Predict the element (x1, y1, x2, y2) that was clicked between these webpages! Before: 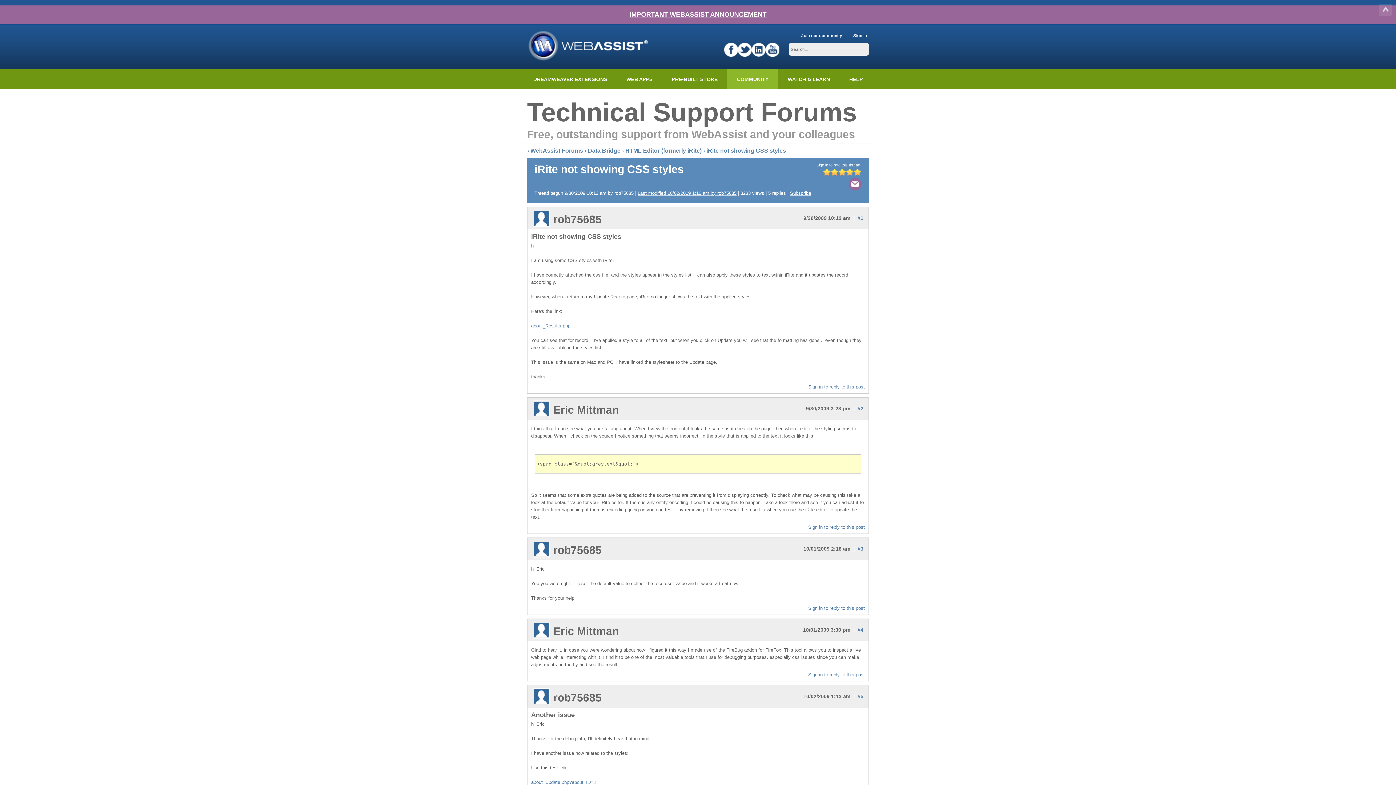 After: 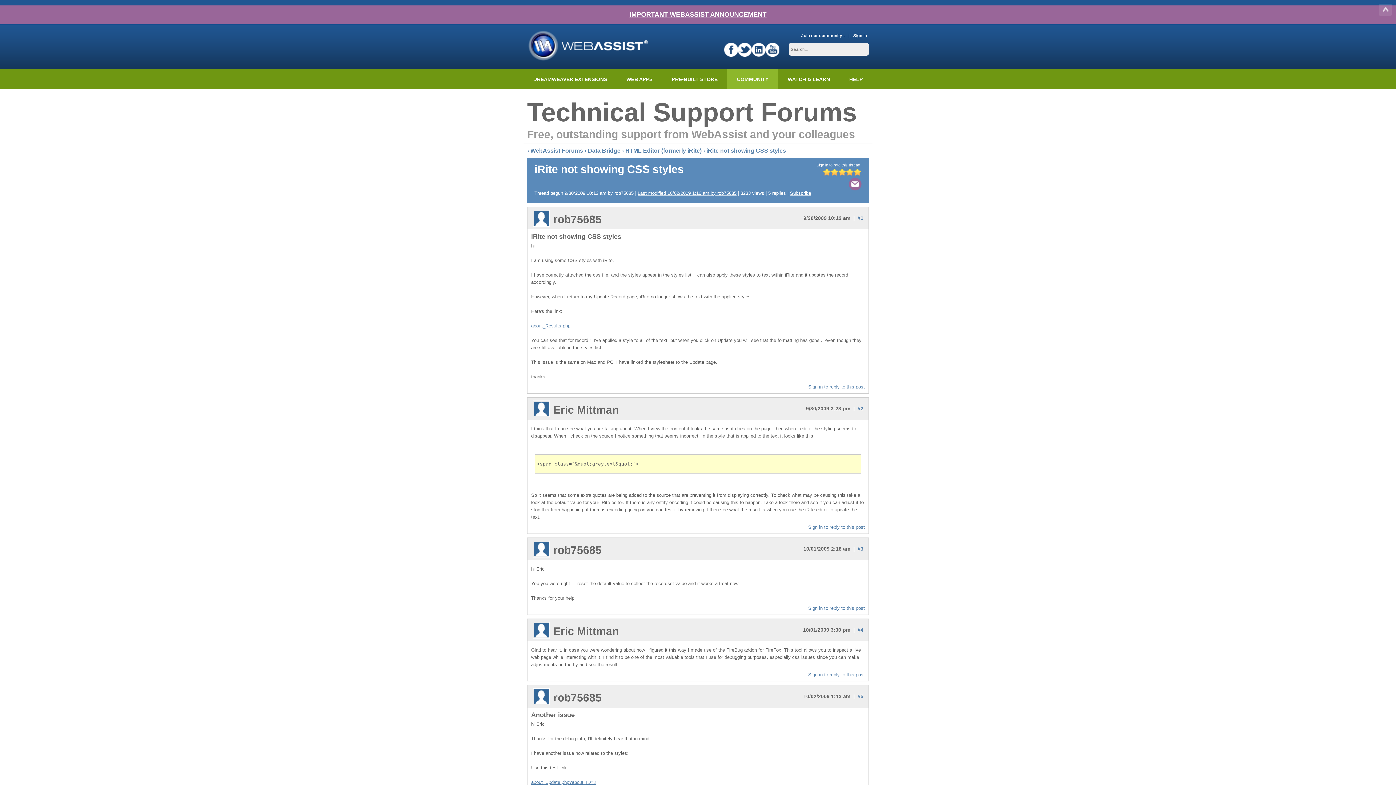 Action: bbox: (531, 780, 596, 785) label: about_Update.php?about_ID=2